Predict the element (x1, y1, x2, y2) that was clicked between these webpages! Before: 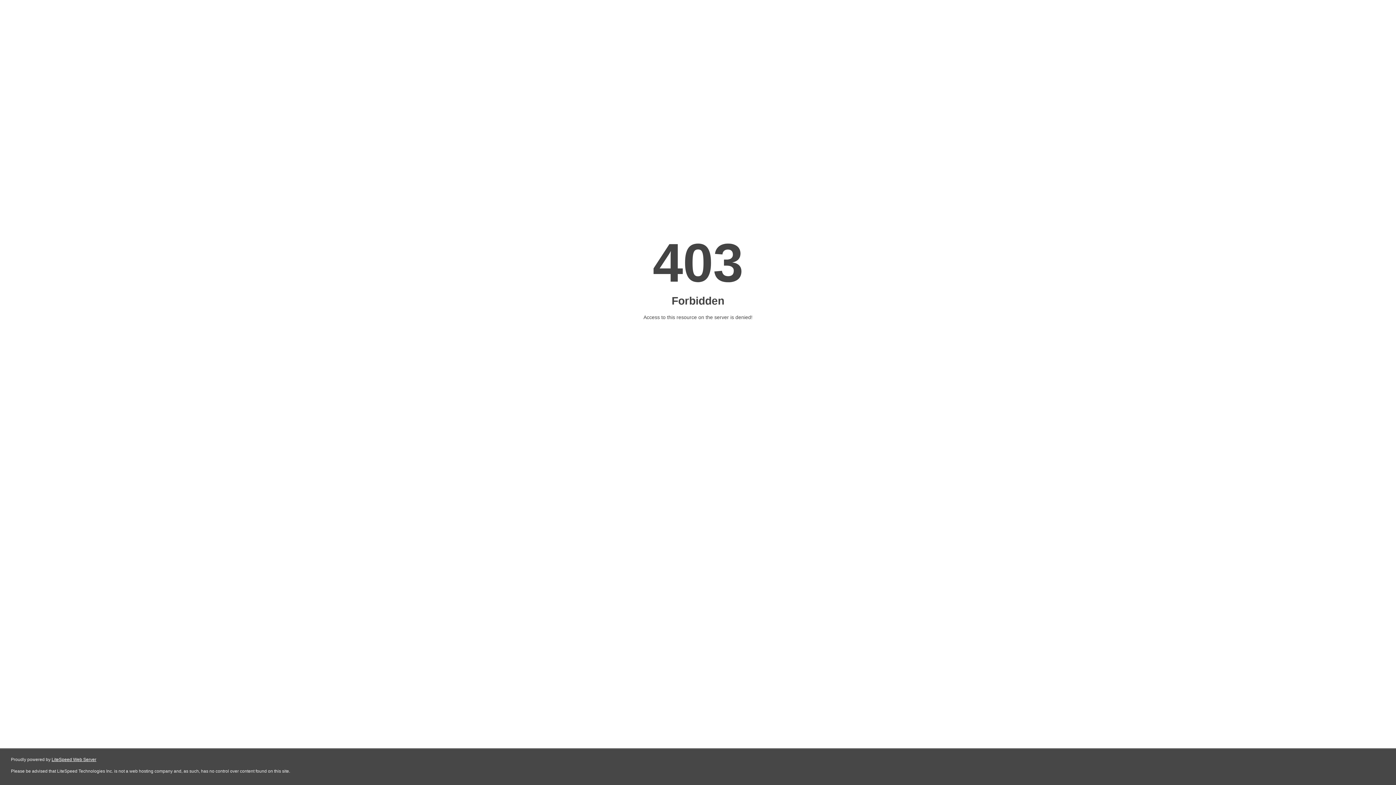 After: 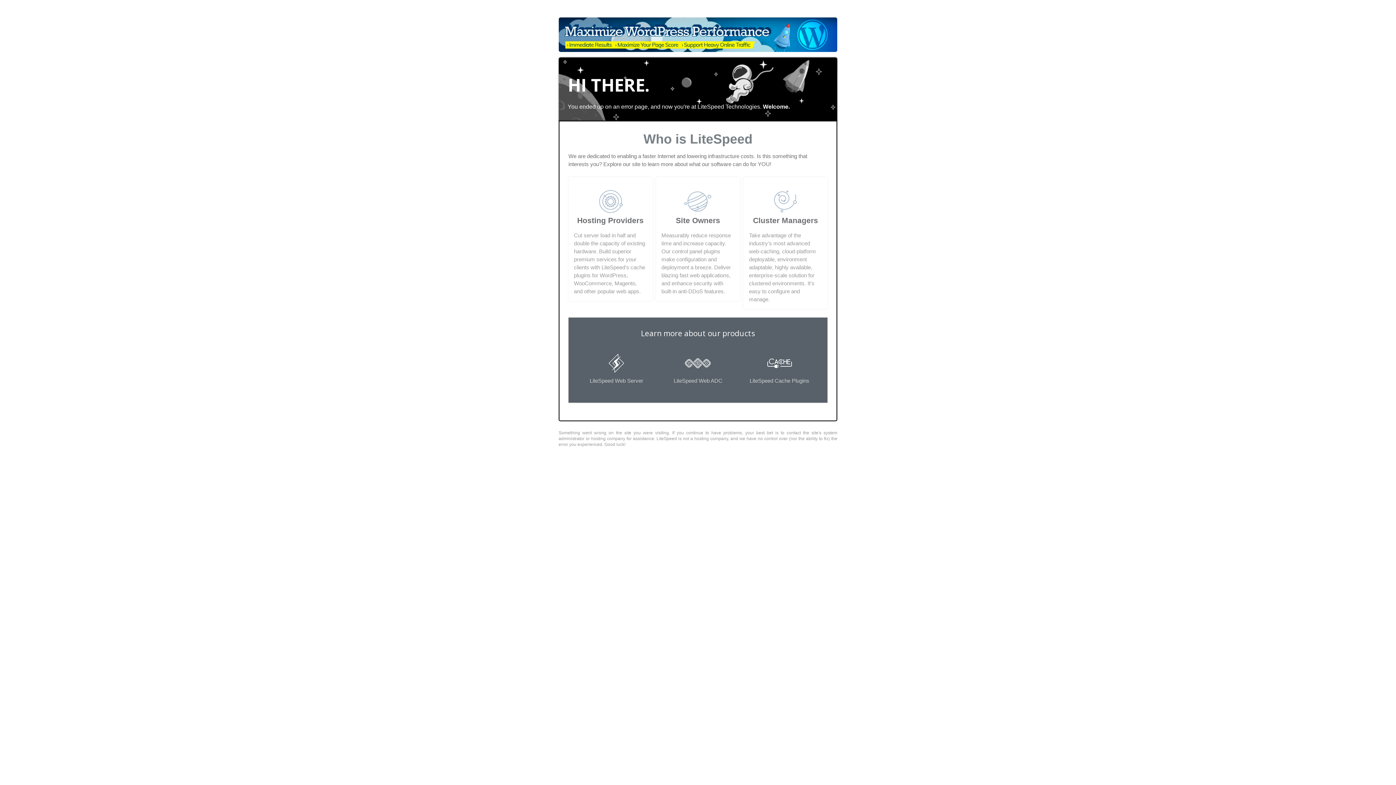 Action: label: LiteSpeed Web Server bbox: (51, 757, 96, 762)